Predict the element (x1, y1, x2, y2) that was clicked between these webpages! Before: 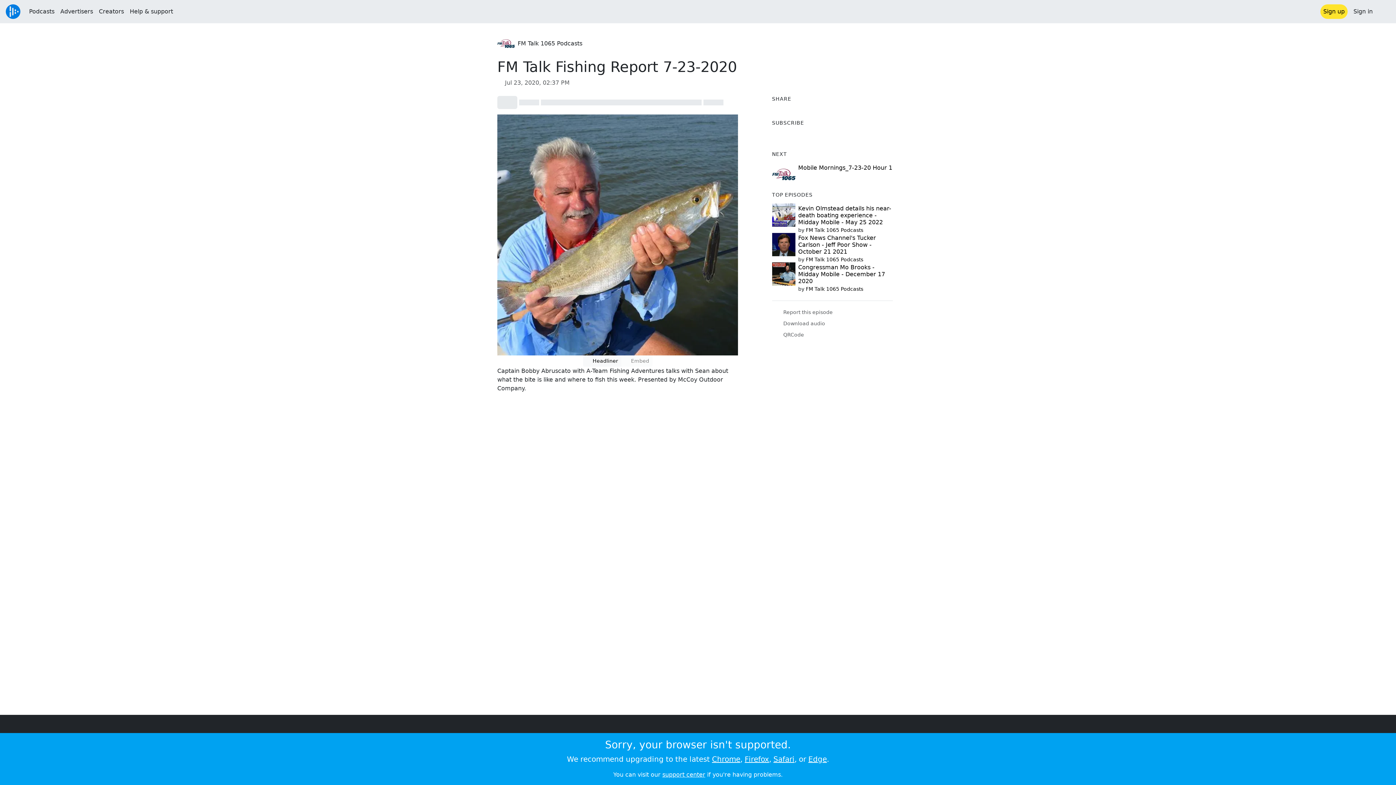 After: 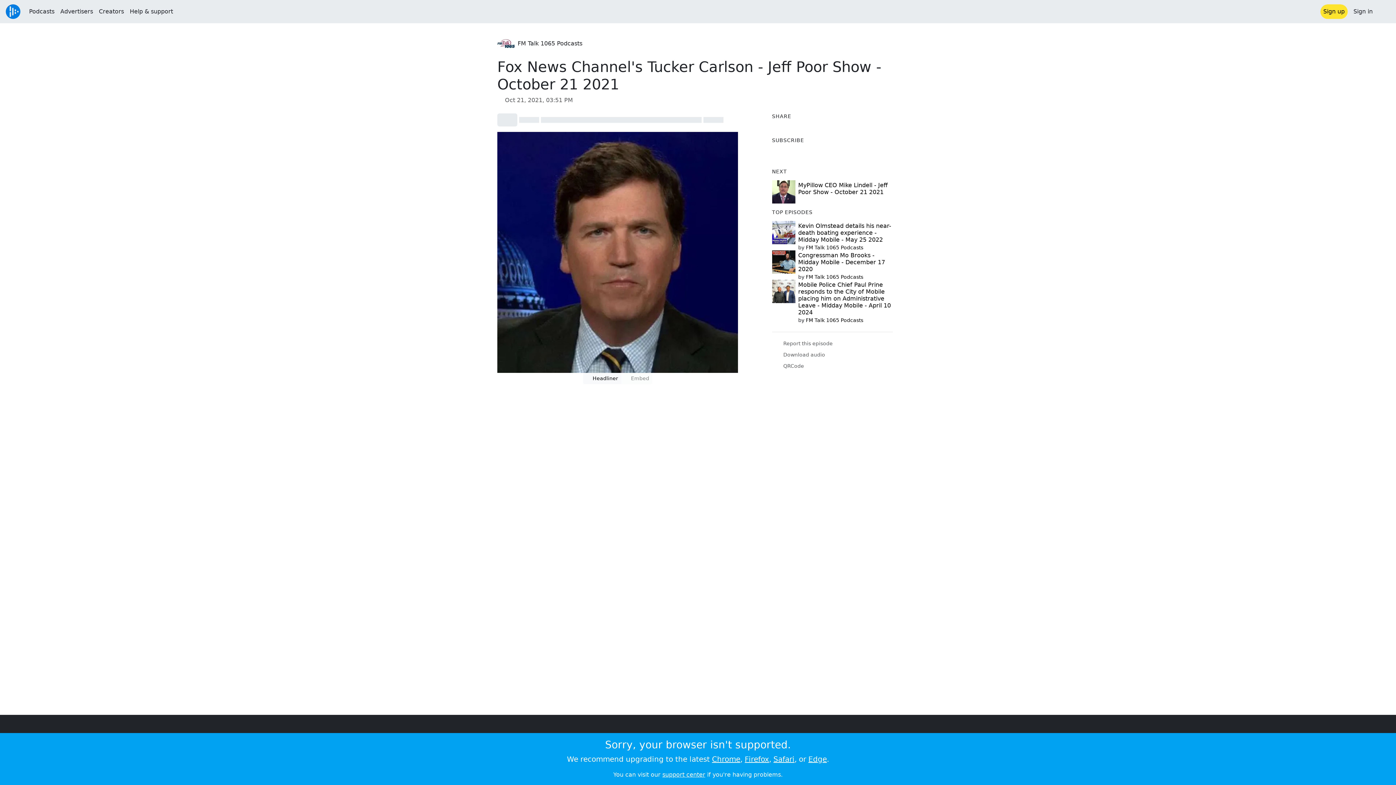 Action: label: Fox News Channel's Tucker Carlson - Jeff Poor Show - October 21 2021 bbox: (798, 234, 876, 255)